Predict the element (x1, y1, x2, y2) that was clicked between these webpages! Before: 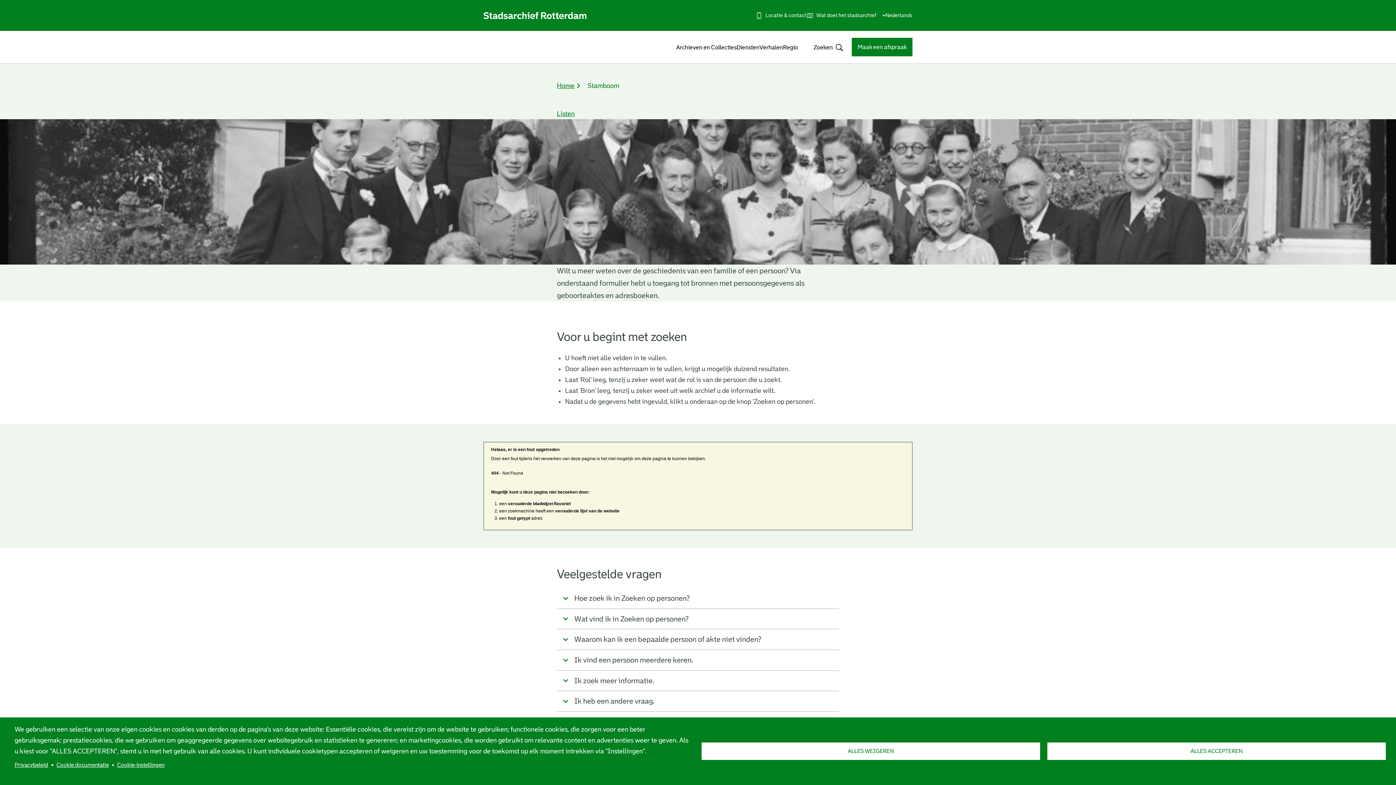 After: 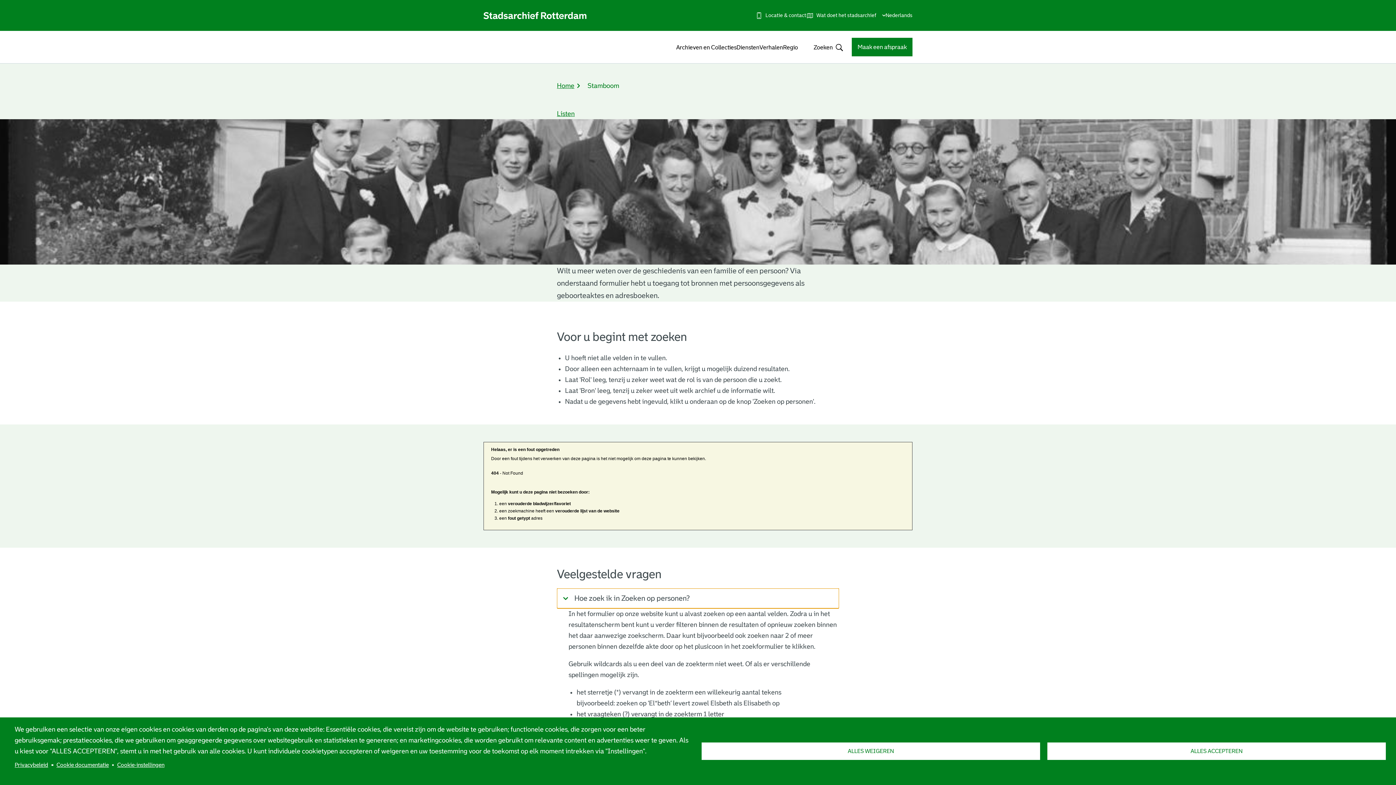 Action: label: Hoe zoek ik in Zoeken op personen? bbox: (557, 588, 839, 608)